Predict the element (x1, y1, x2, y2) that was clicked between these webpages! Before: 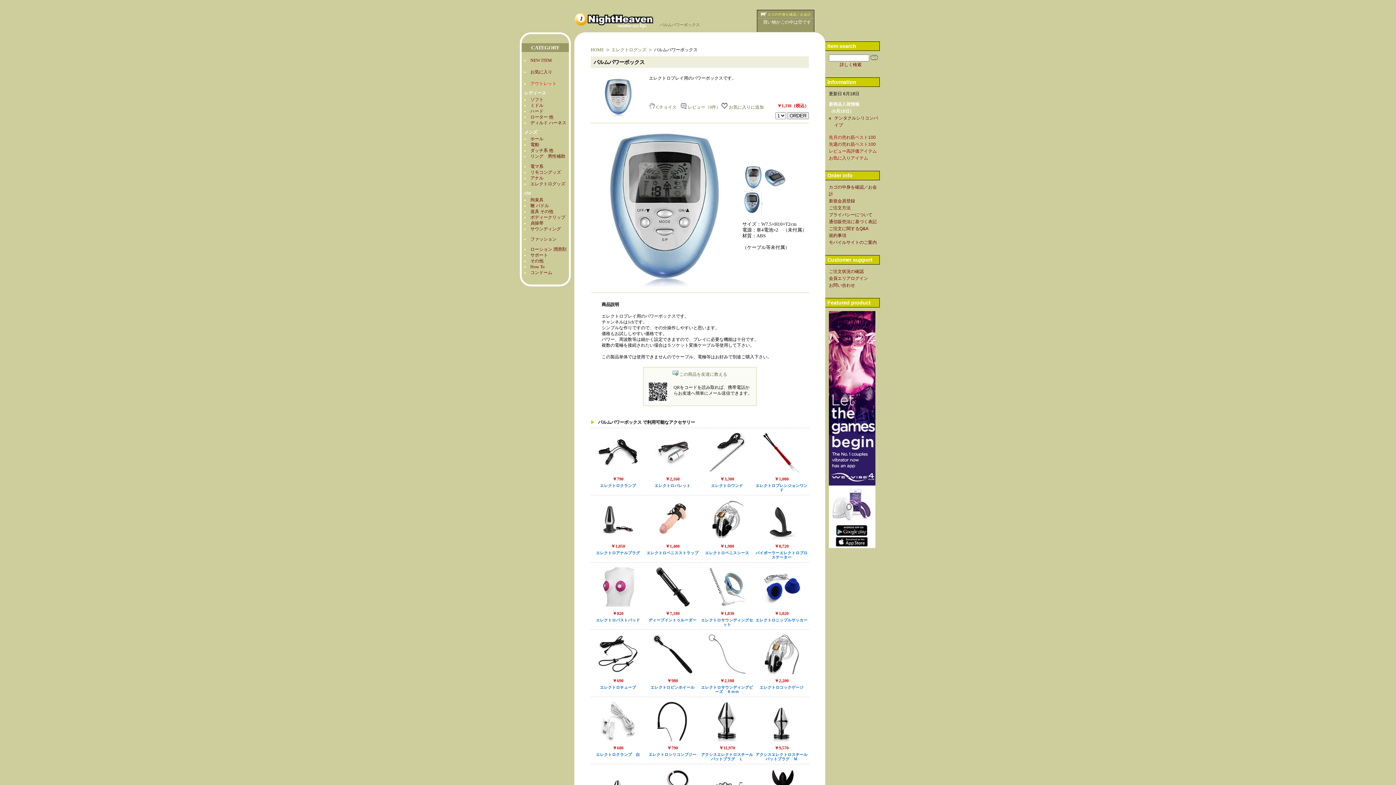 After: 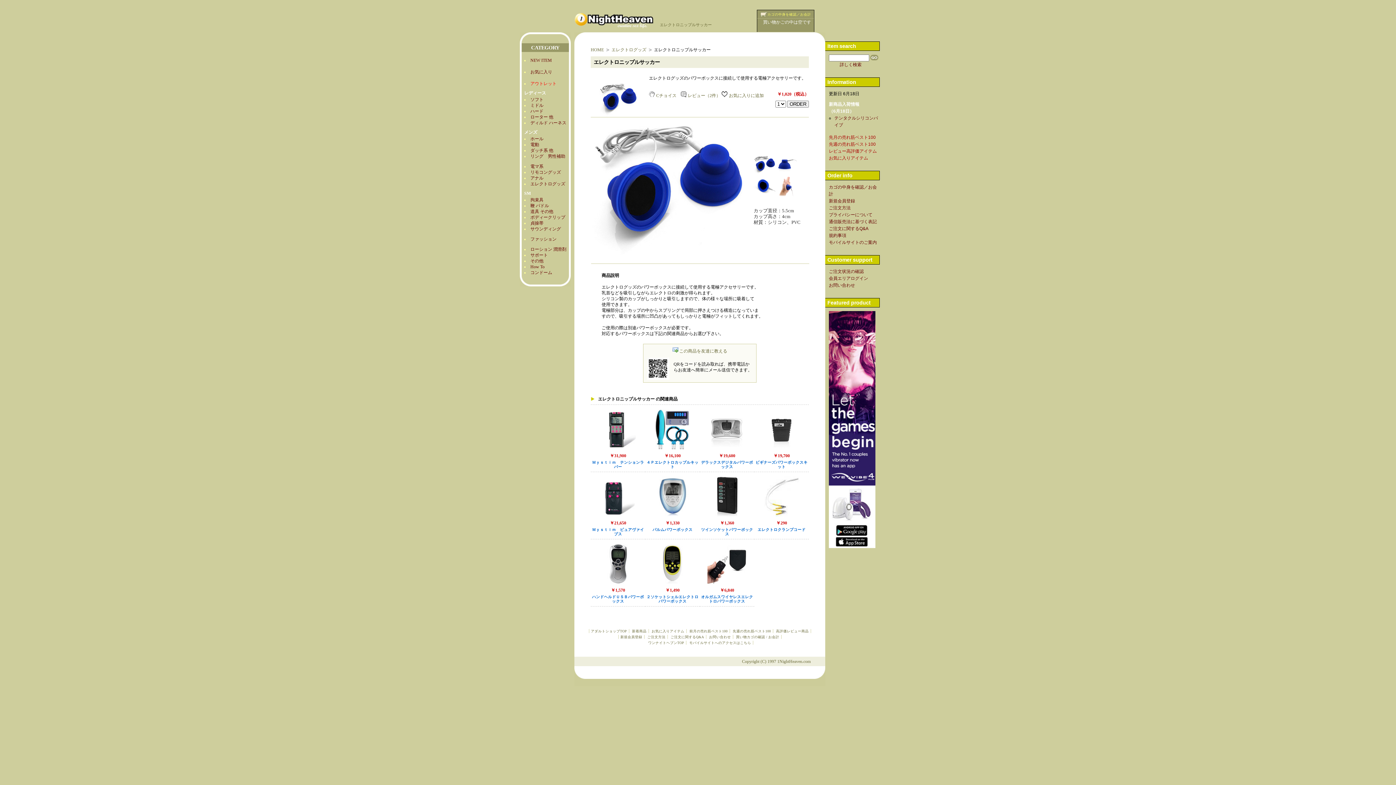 Action: bbox: (762, 603, 800, 608)